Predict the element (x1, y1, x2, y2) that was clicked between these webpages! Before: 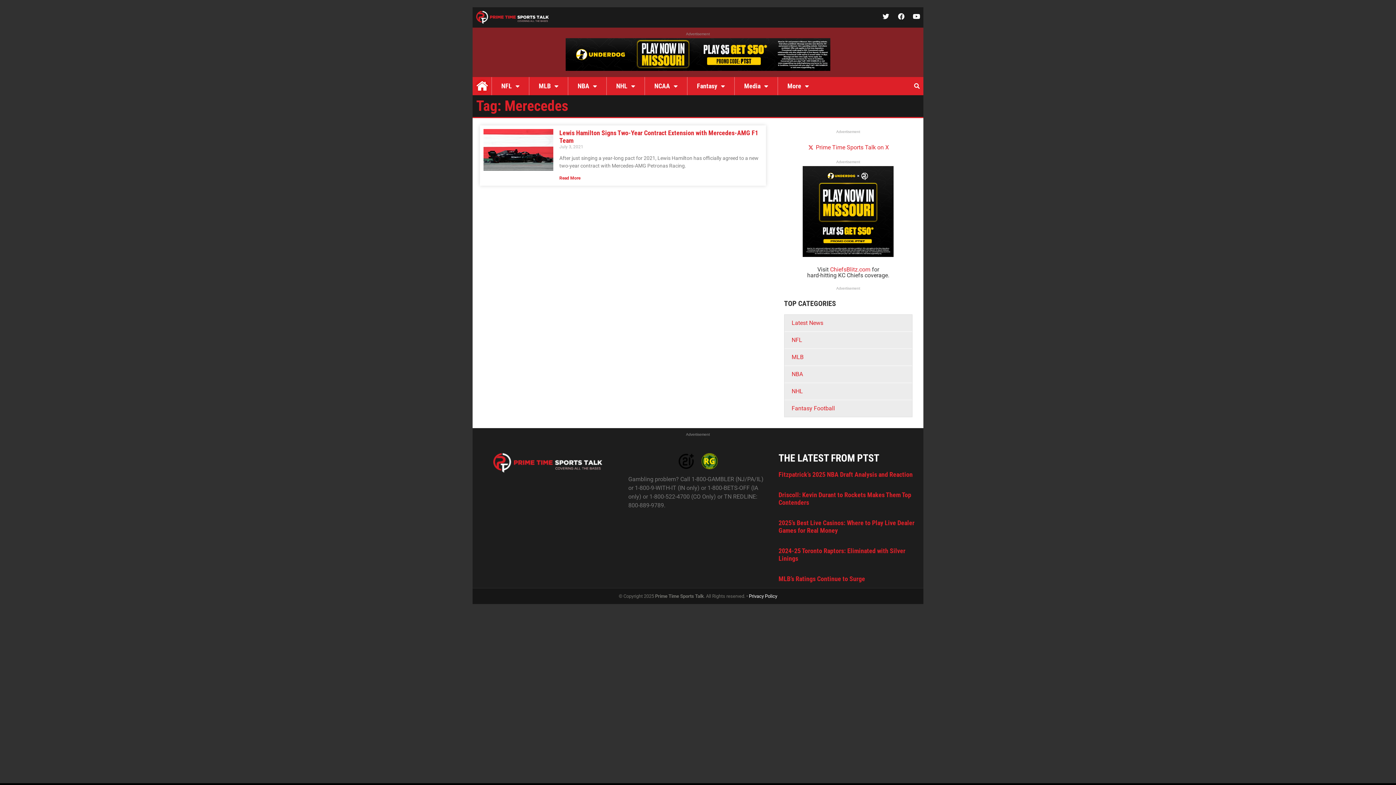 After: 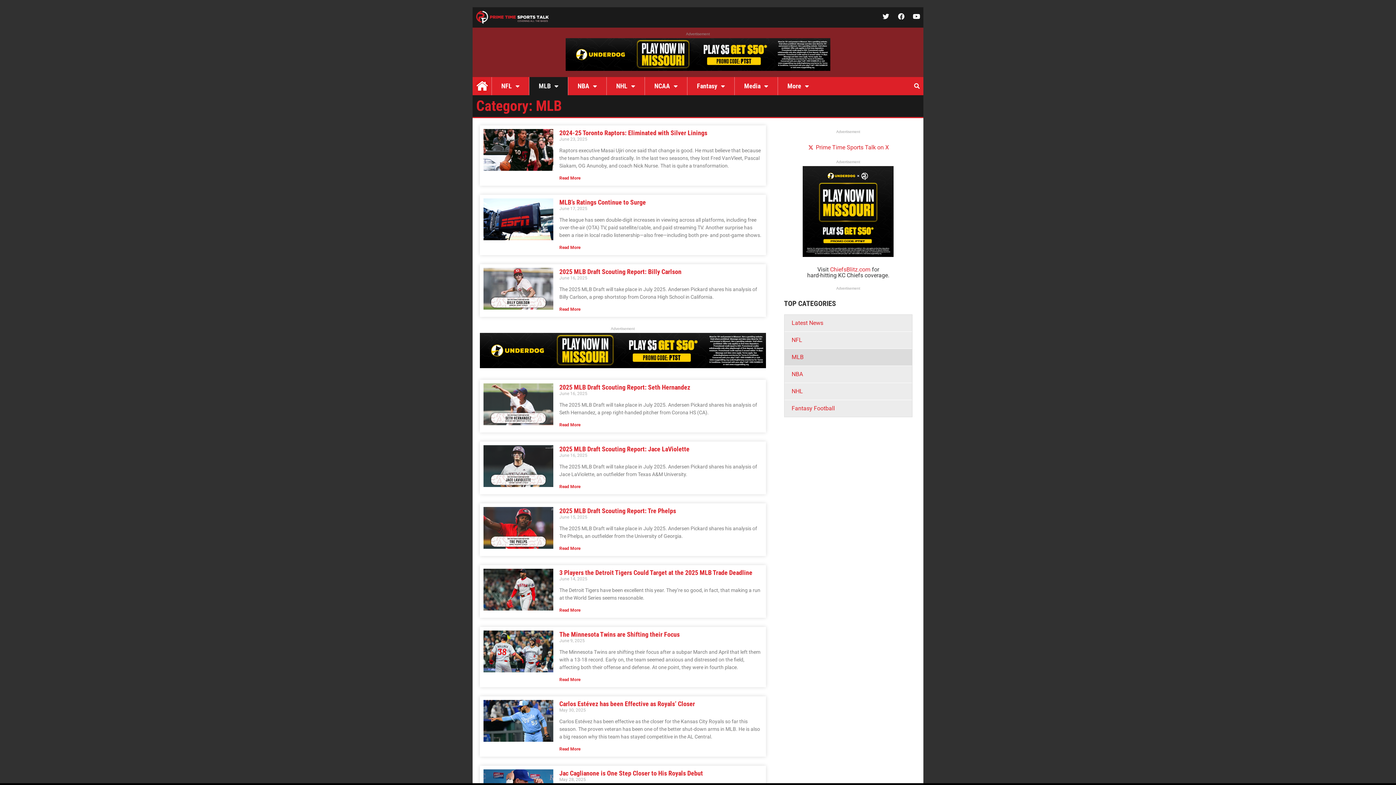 Action: bbox: (784, 349, 912, 365) label: MLB